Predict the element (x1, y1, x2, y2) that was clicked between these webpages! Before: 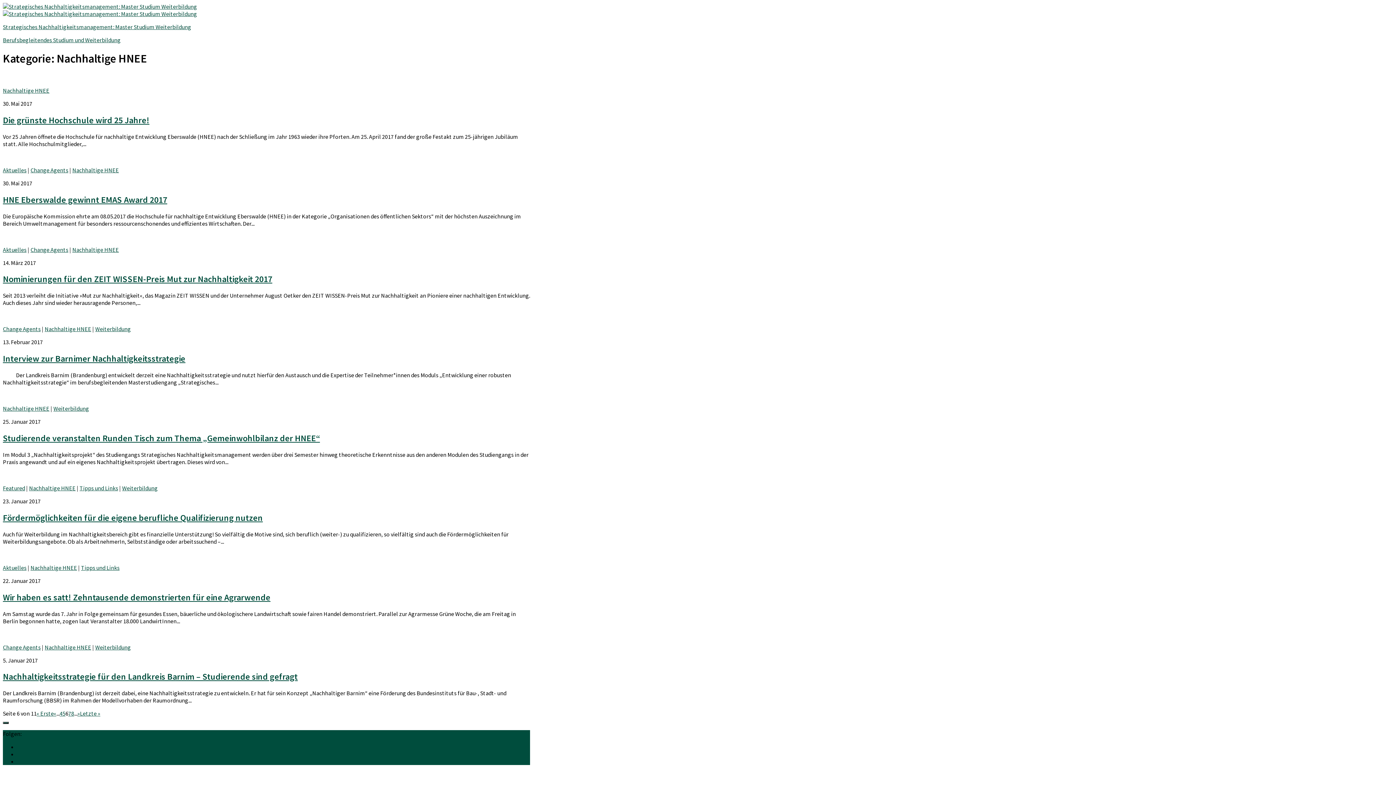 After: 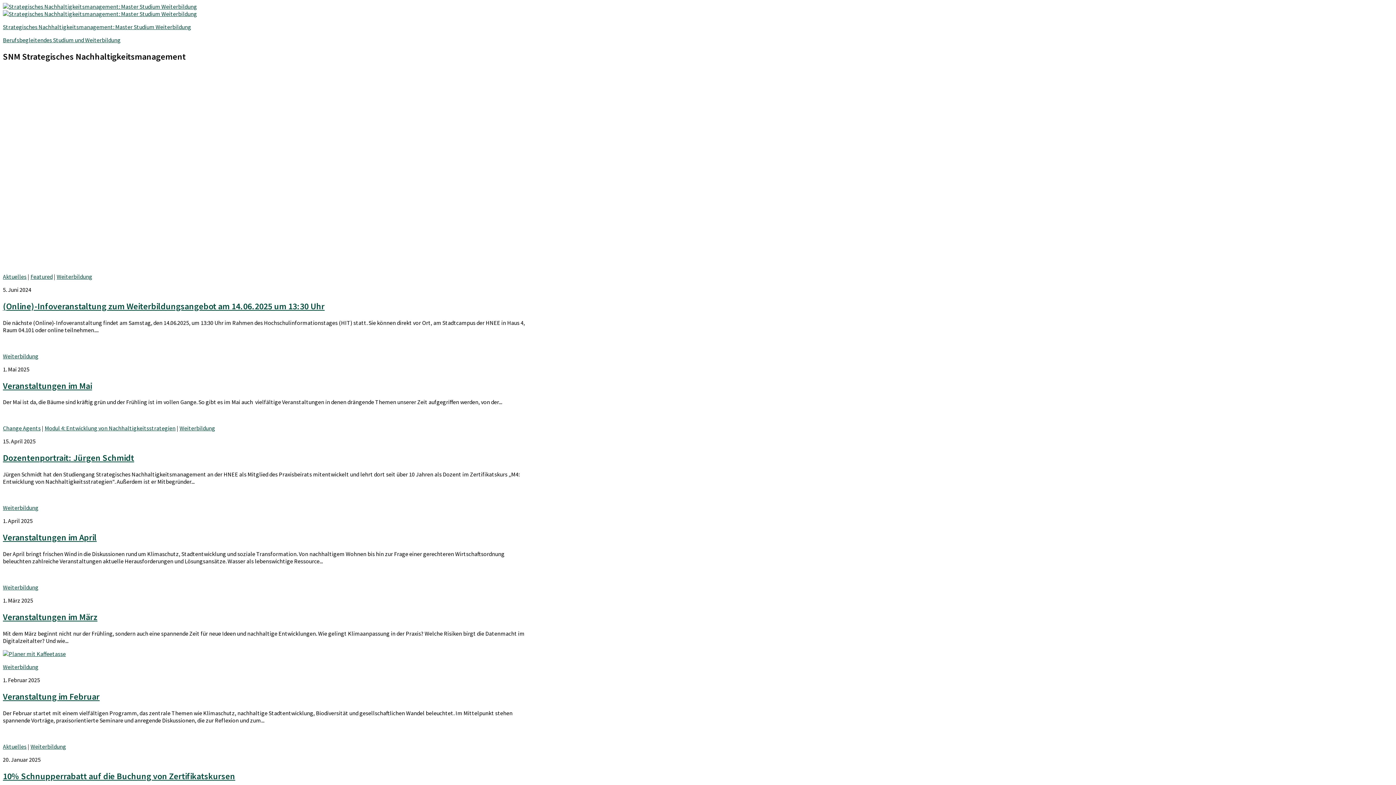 Action: bbox: (2, 10, 197, 17)